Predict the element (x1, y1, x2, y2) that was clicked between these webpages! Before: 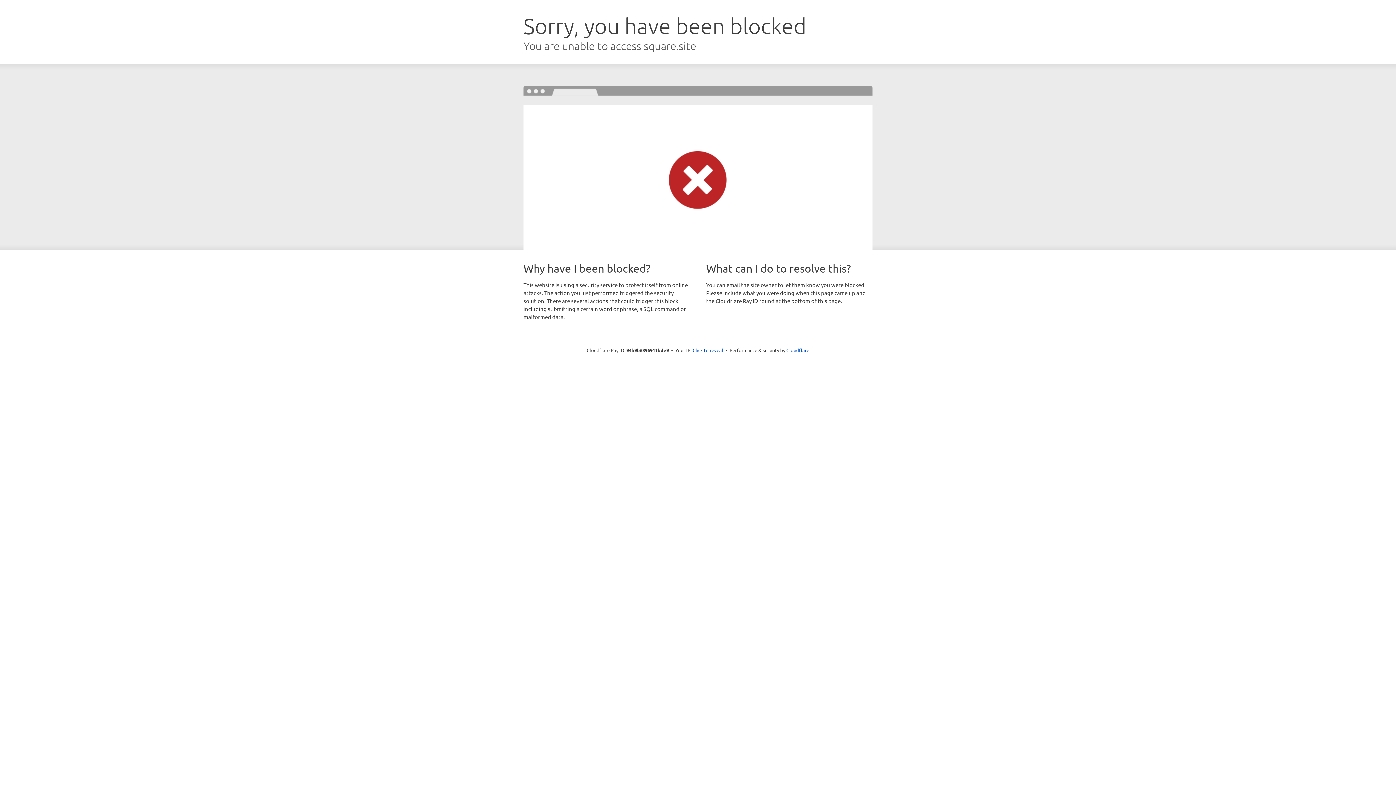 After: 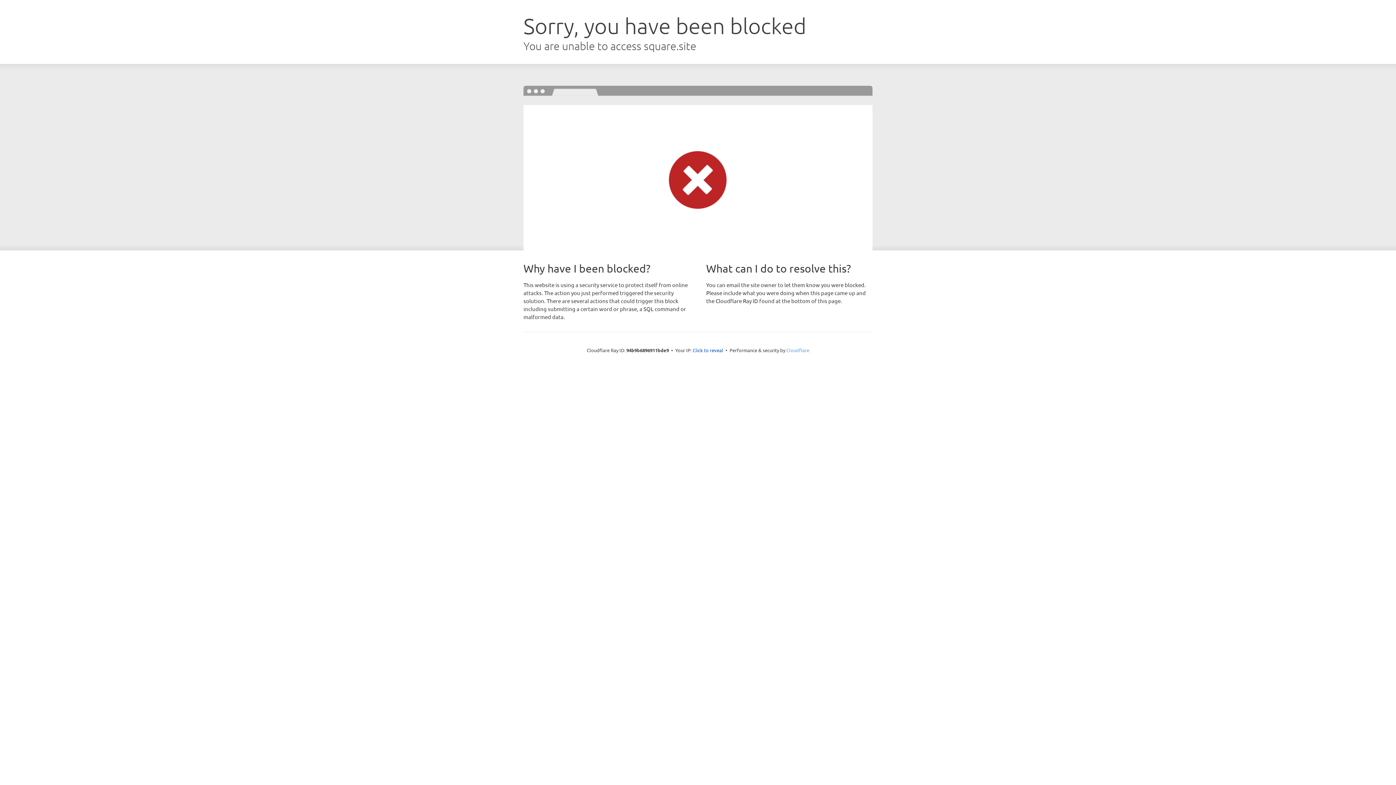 Action: bbox: (786, 347, 809, 353) label: Cloudflare